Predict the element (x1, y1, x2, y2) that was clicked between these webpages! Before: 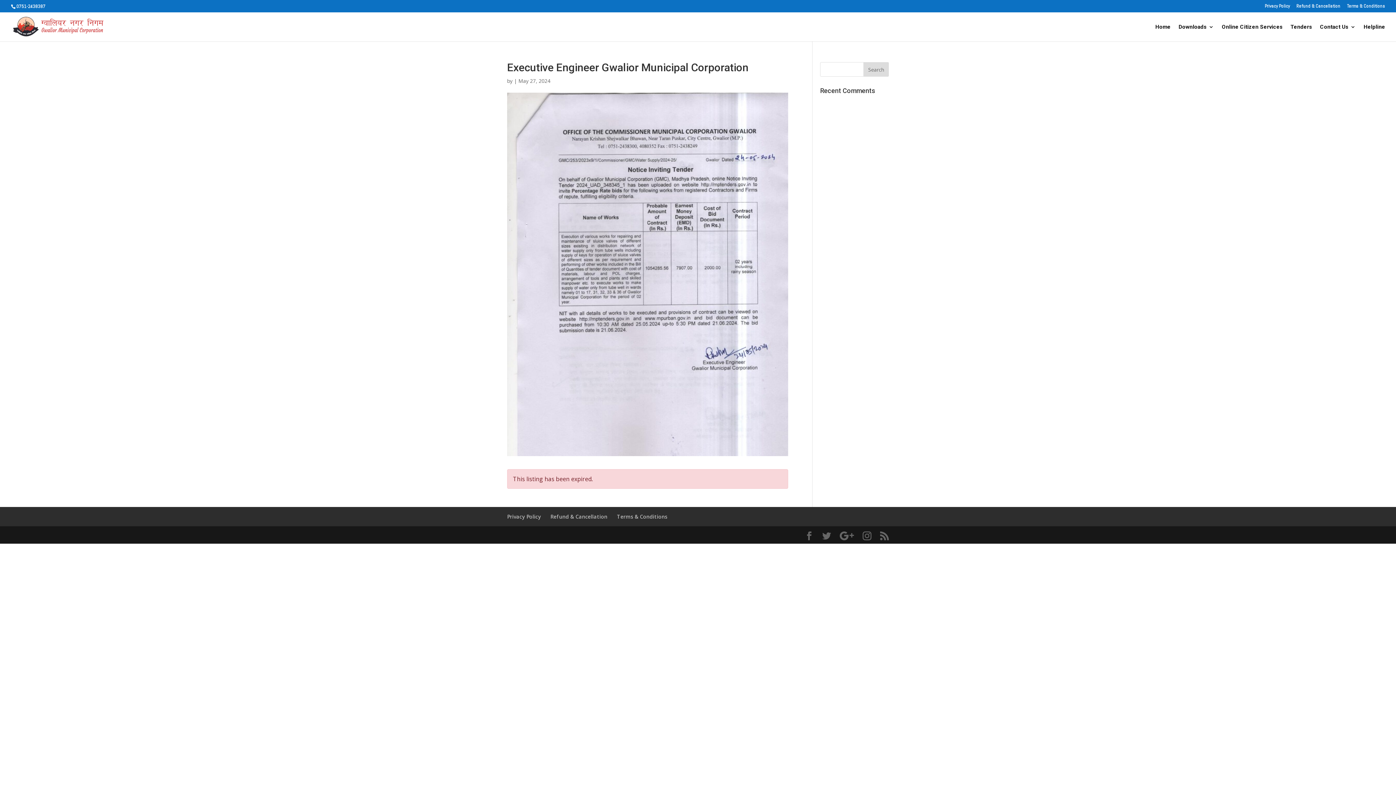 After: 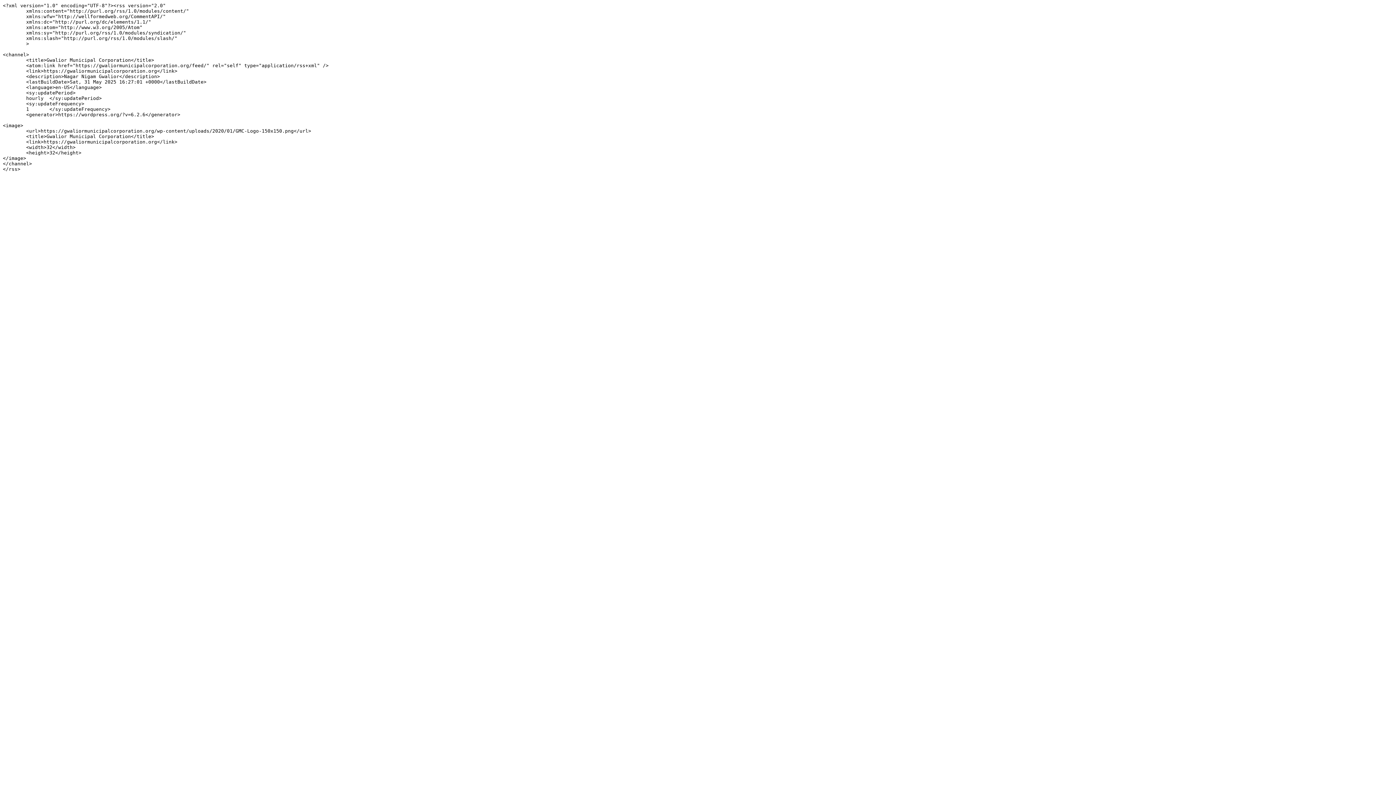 Action: bbox: (880, 532, 889, 540)